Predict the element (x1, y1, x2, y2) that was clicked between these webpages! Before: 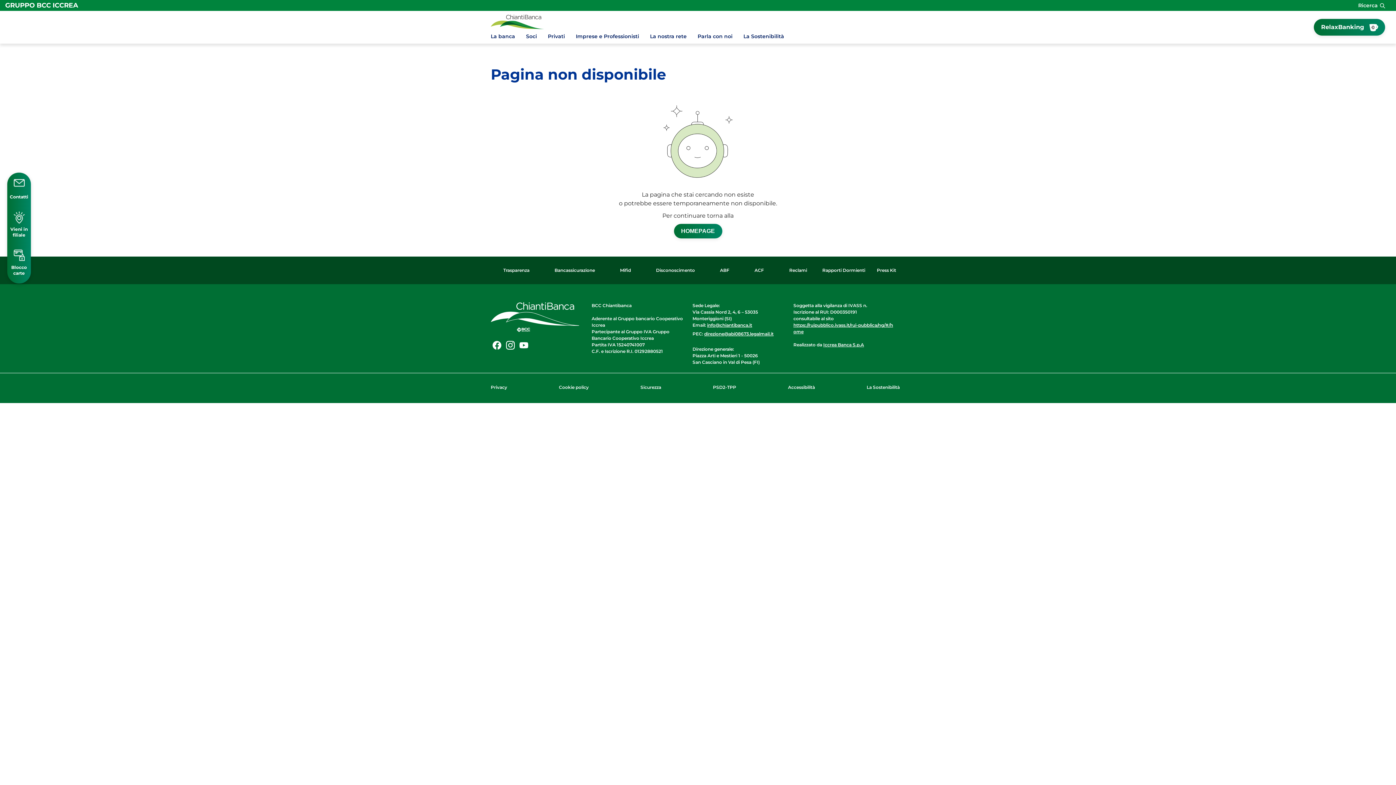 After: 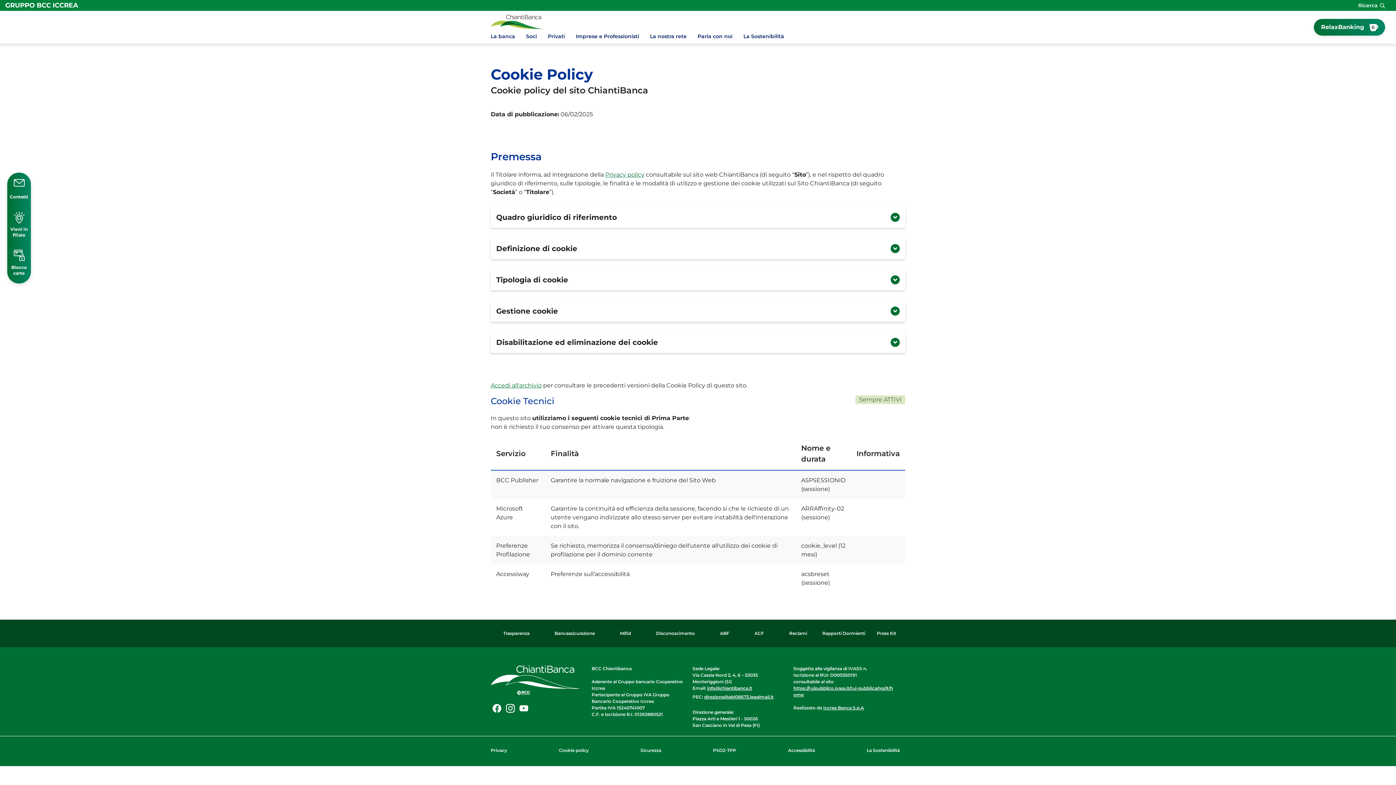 Action: label: Cookie policy bbox: (559, 383, 588, 392)